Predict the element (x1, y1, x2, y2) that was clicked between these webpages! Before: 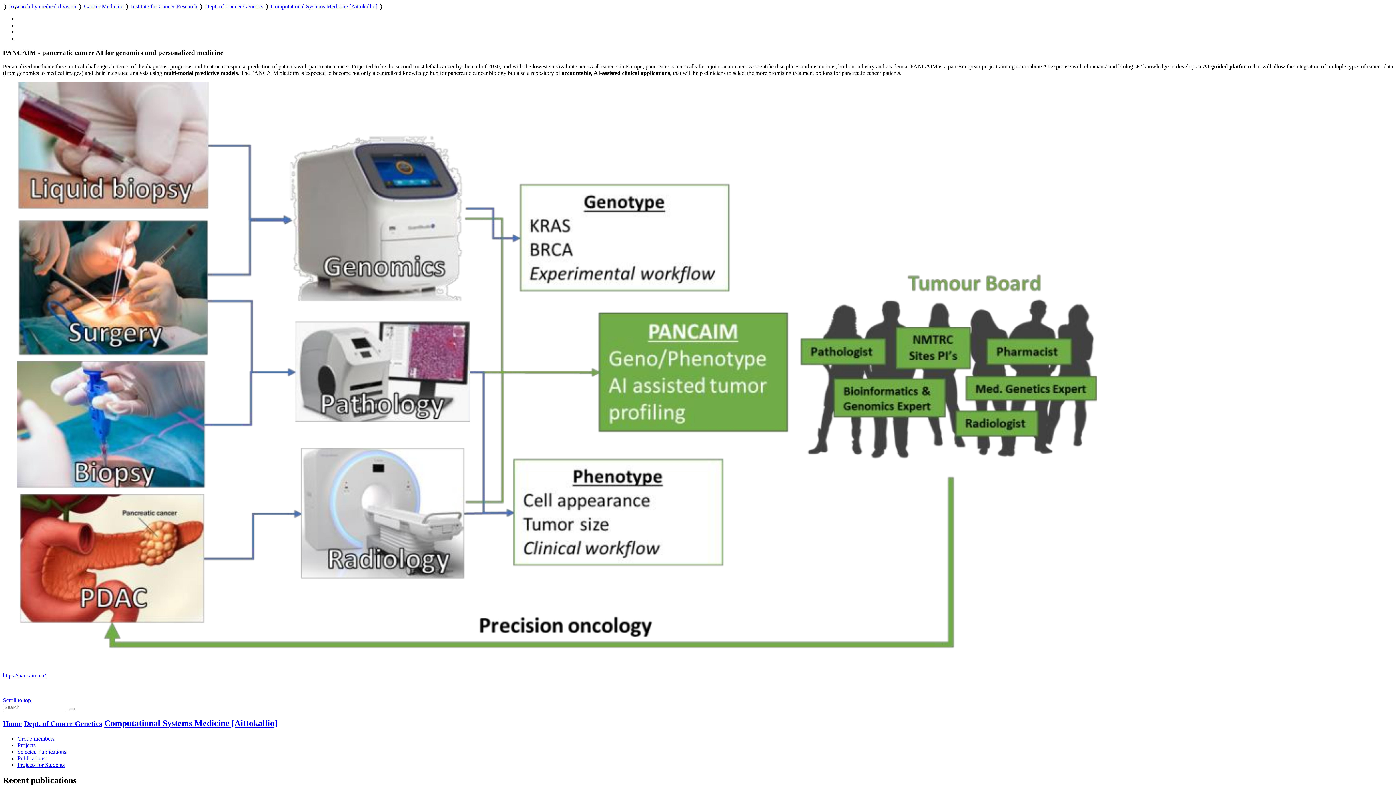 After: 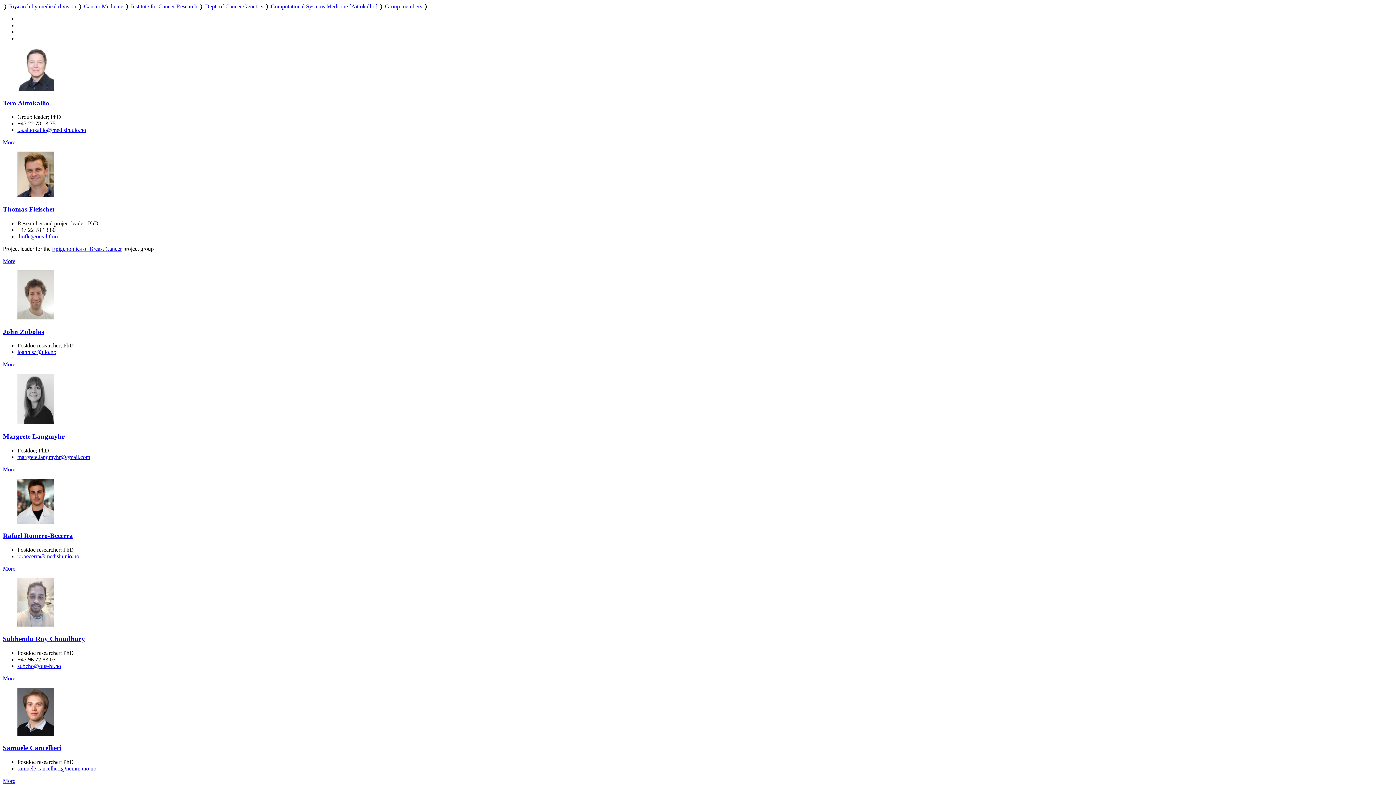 Action: label: Group members bbox: (17, 736, 54, 742)